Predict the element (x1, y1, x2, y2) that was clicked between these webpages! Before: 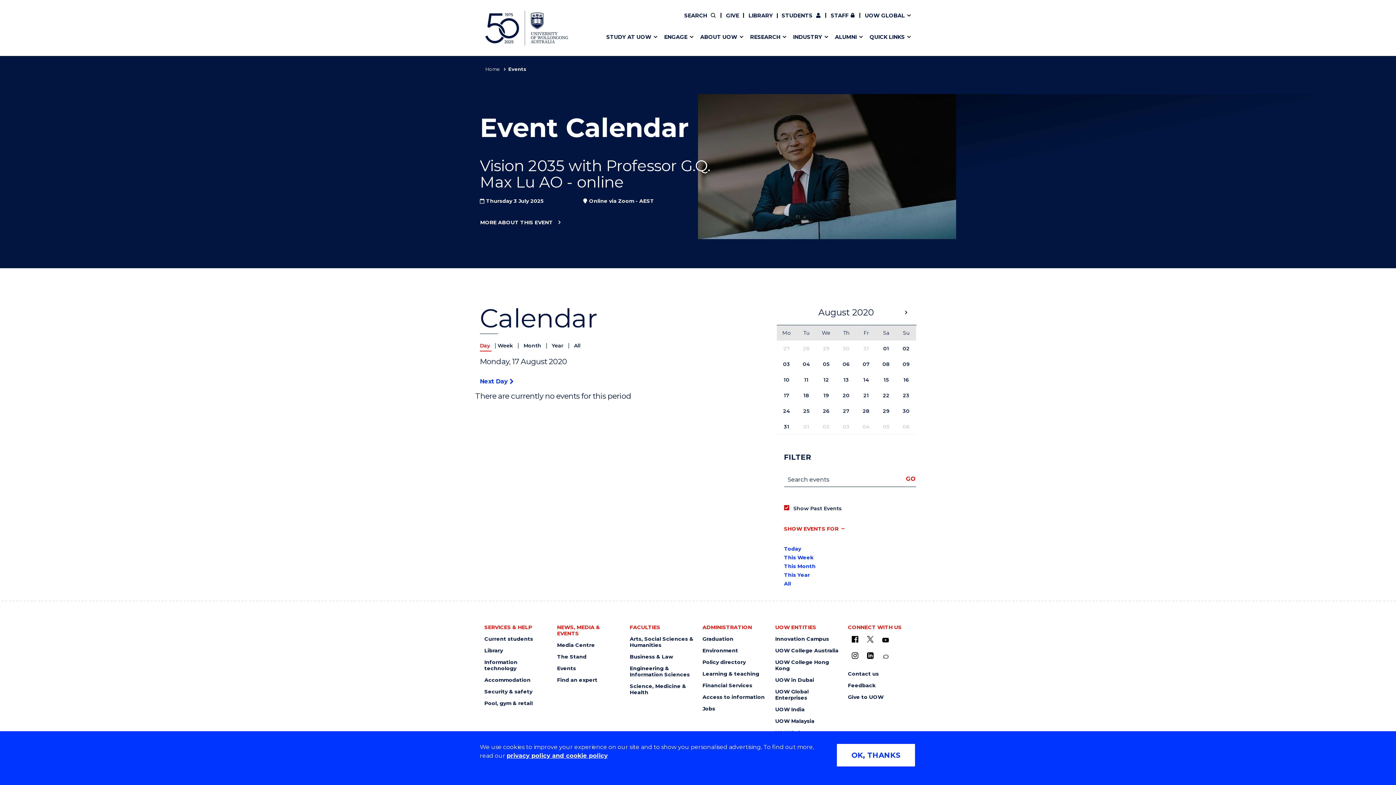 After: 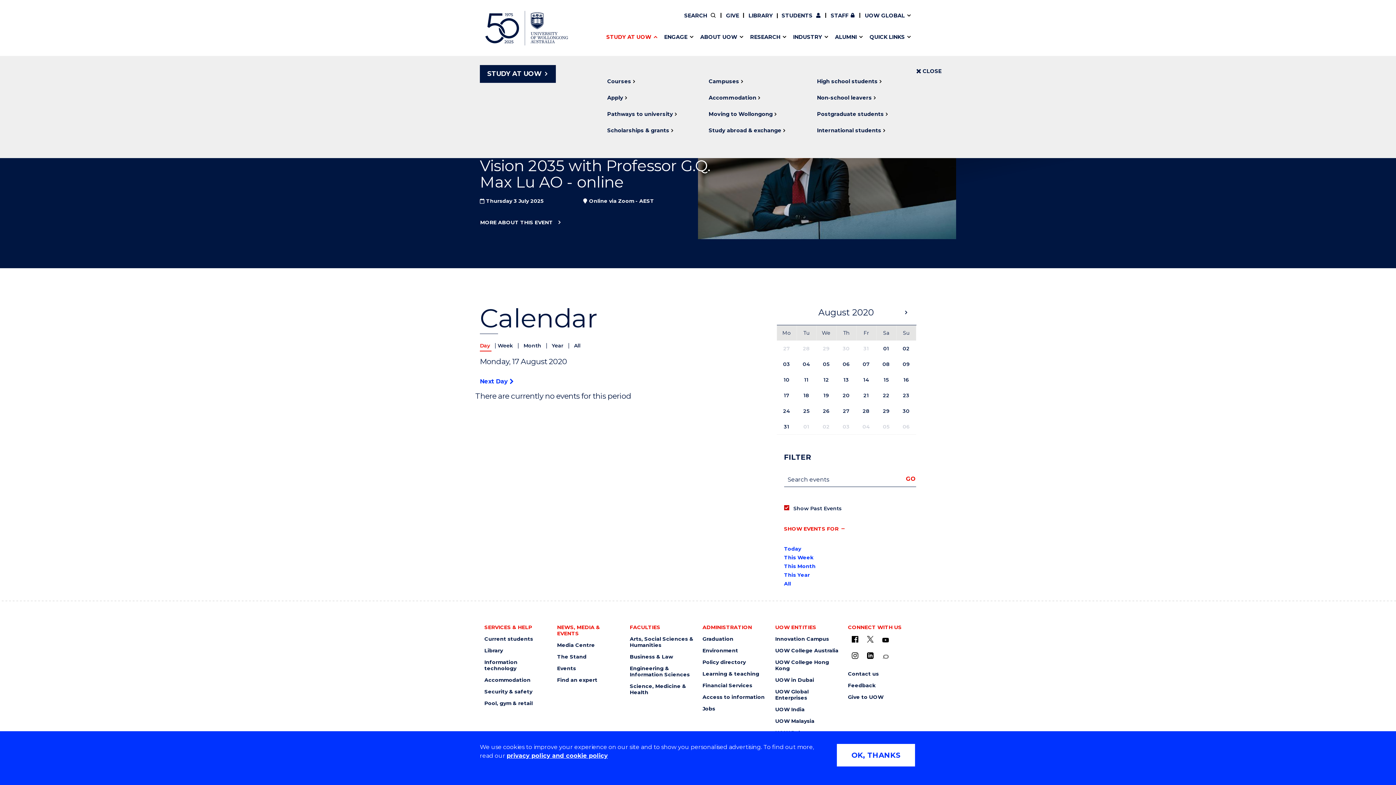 Action: label: SHOW/HIDE "
STUDY AT UOW
" MENU bbox: (603, 29, 657, 44)